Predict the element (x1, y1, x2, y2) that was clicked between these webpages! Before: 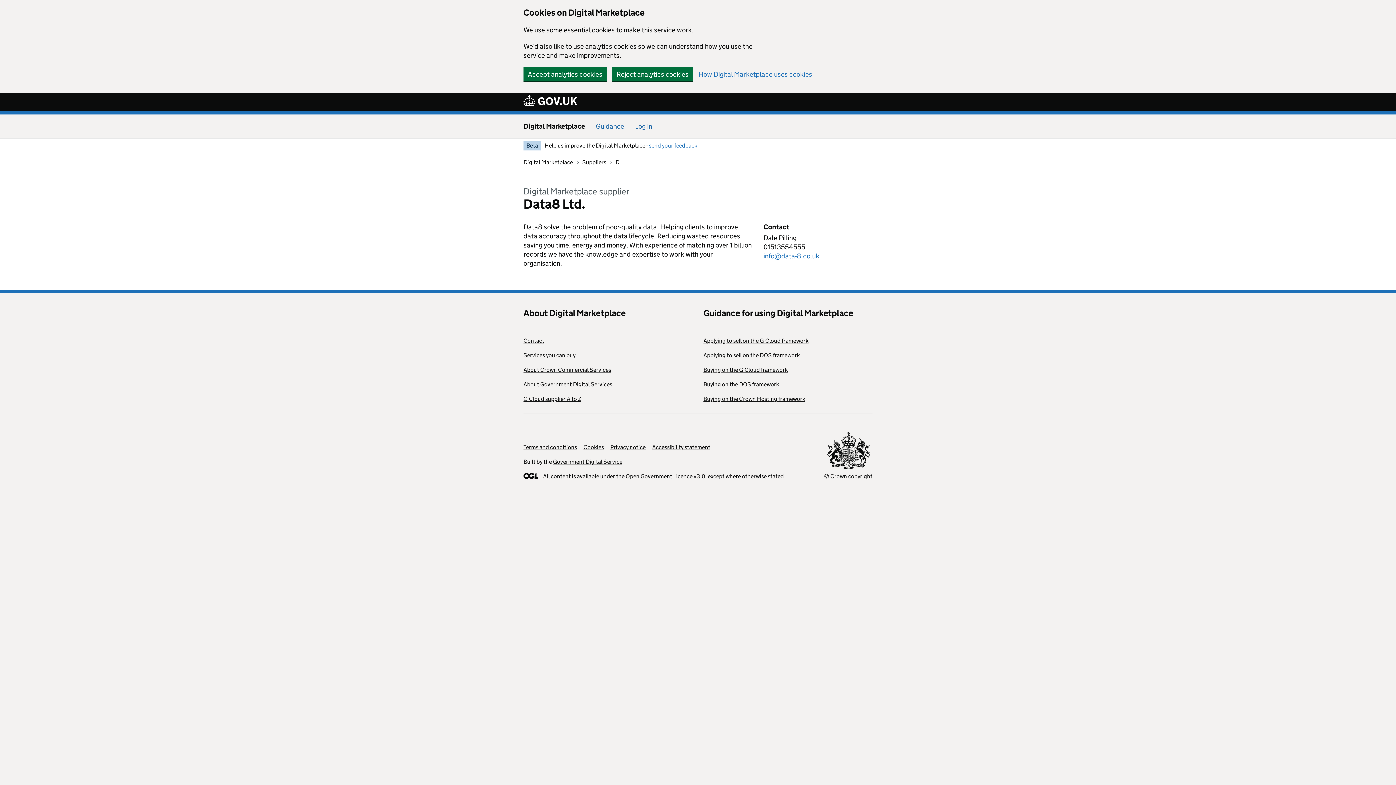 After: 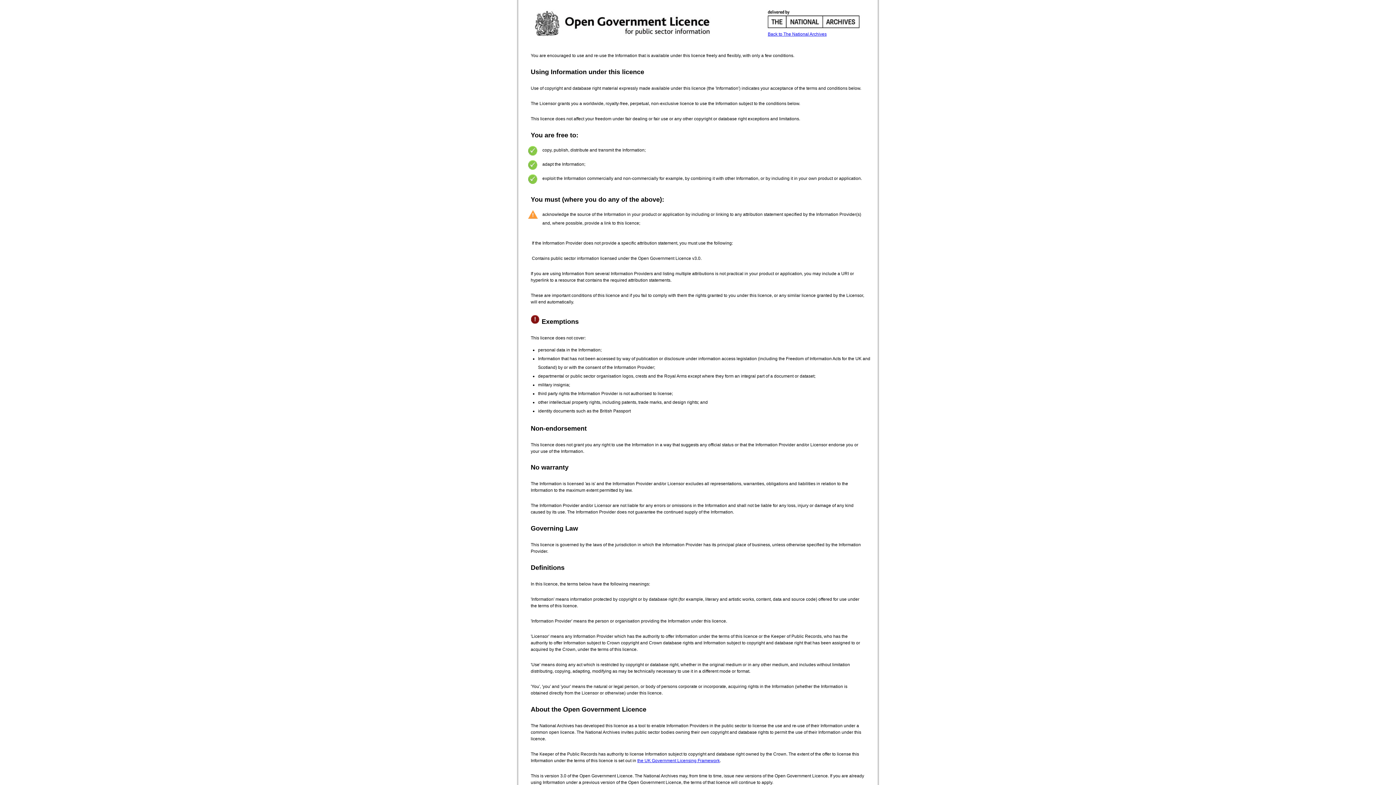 Action: label: Open Government Licence v3.0 bbox: (625, 473, 705, 480)